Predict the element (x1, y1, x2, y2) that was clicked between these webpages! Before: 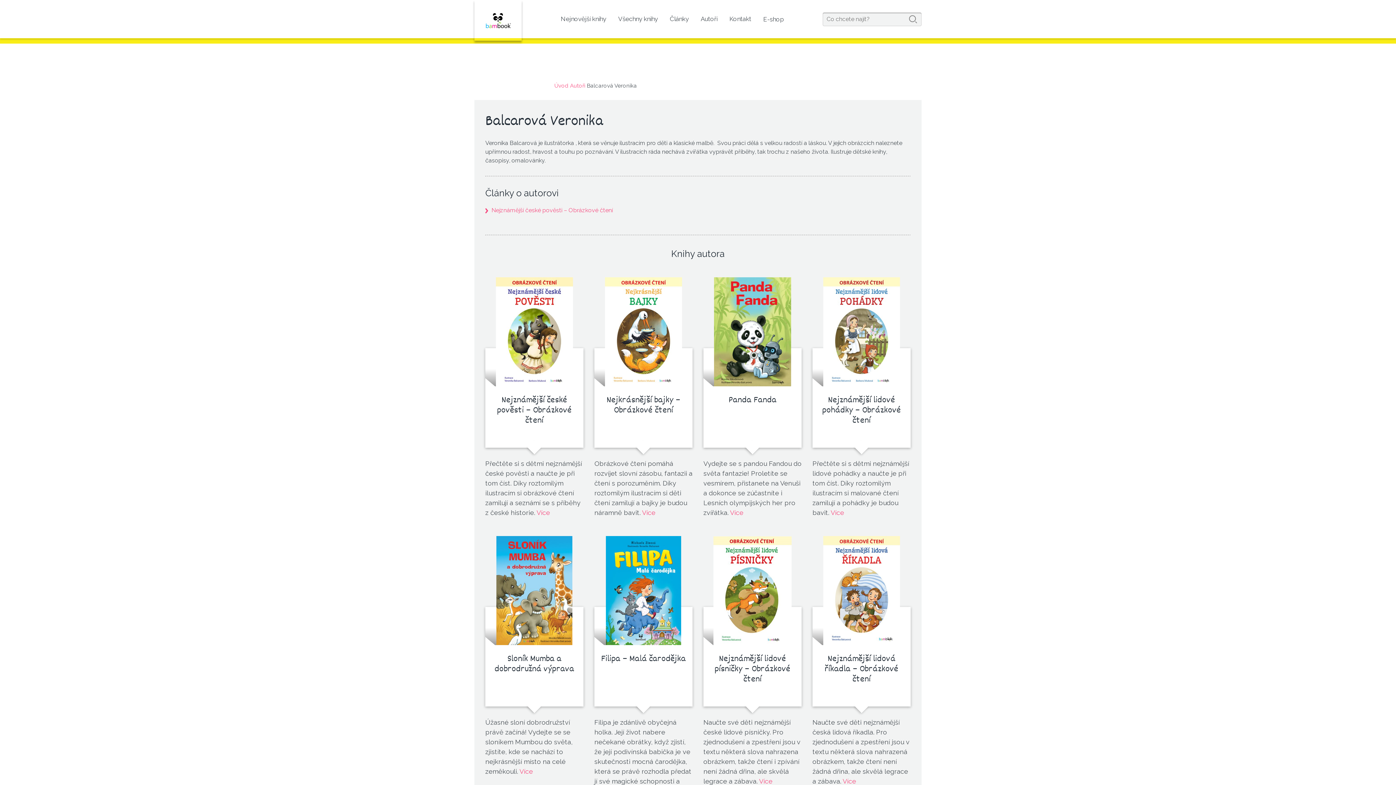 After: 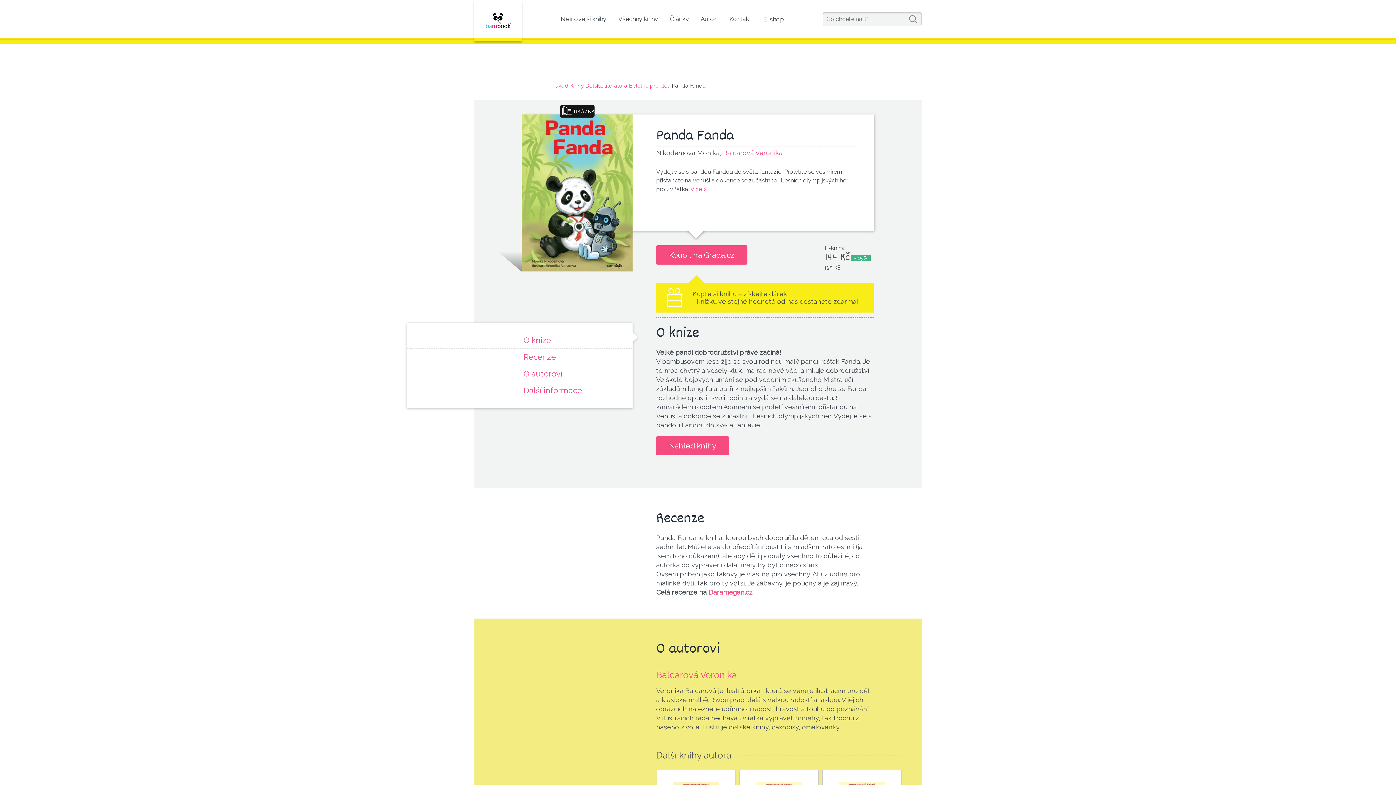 Action: bbox: (728, 393, 776, 407) label: Panda Fanda